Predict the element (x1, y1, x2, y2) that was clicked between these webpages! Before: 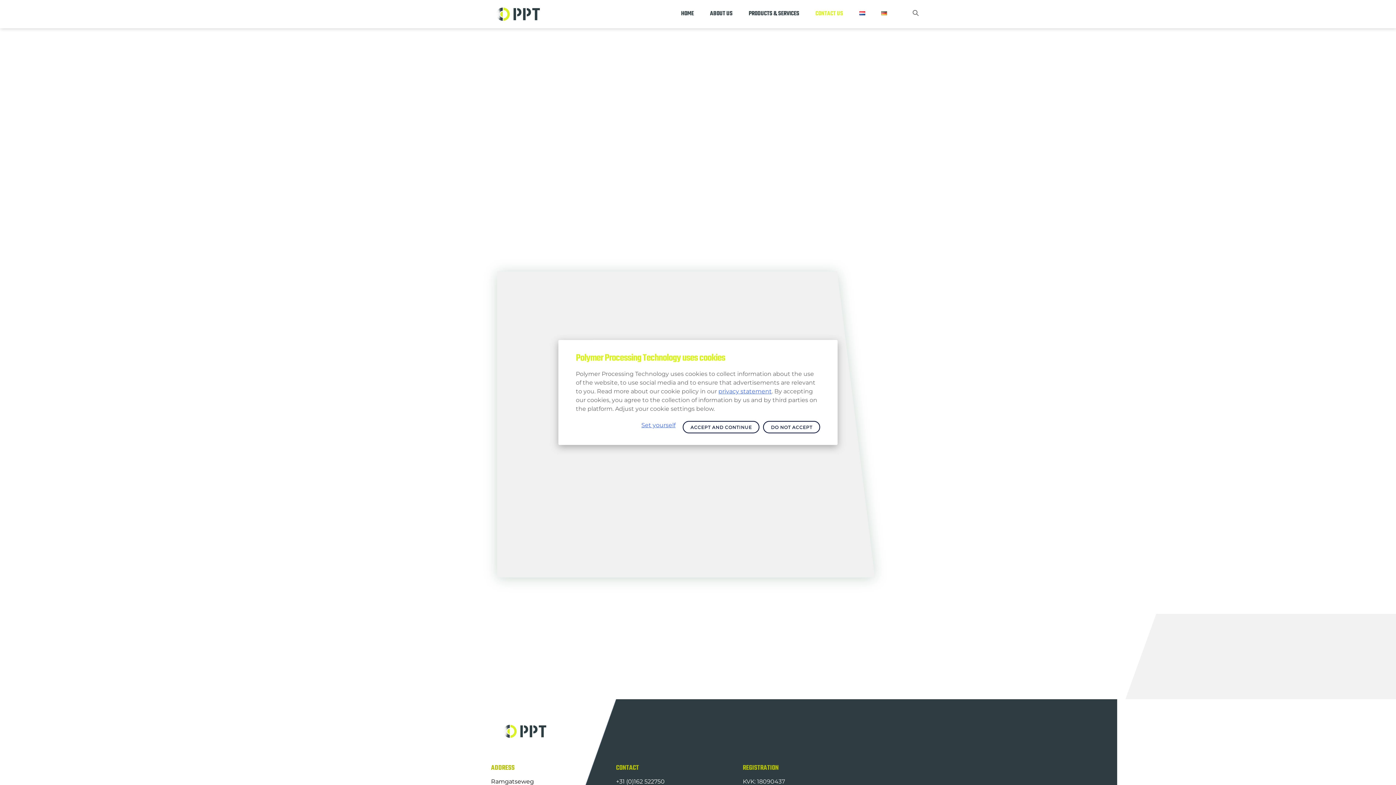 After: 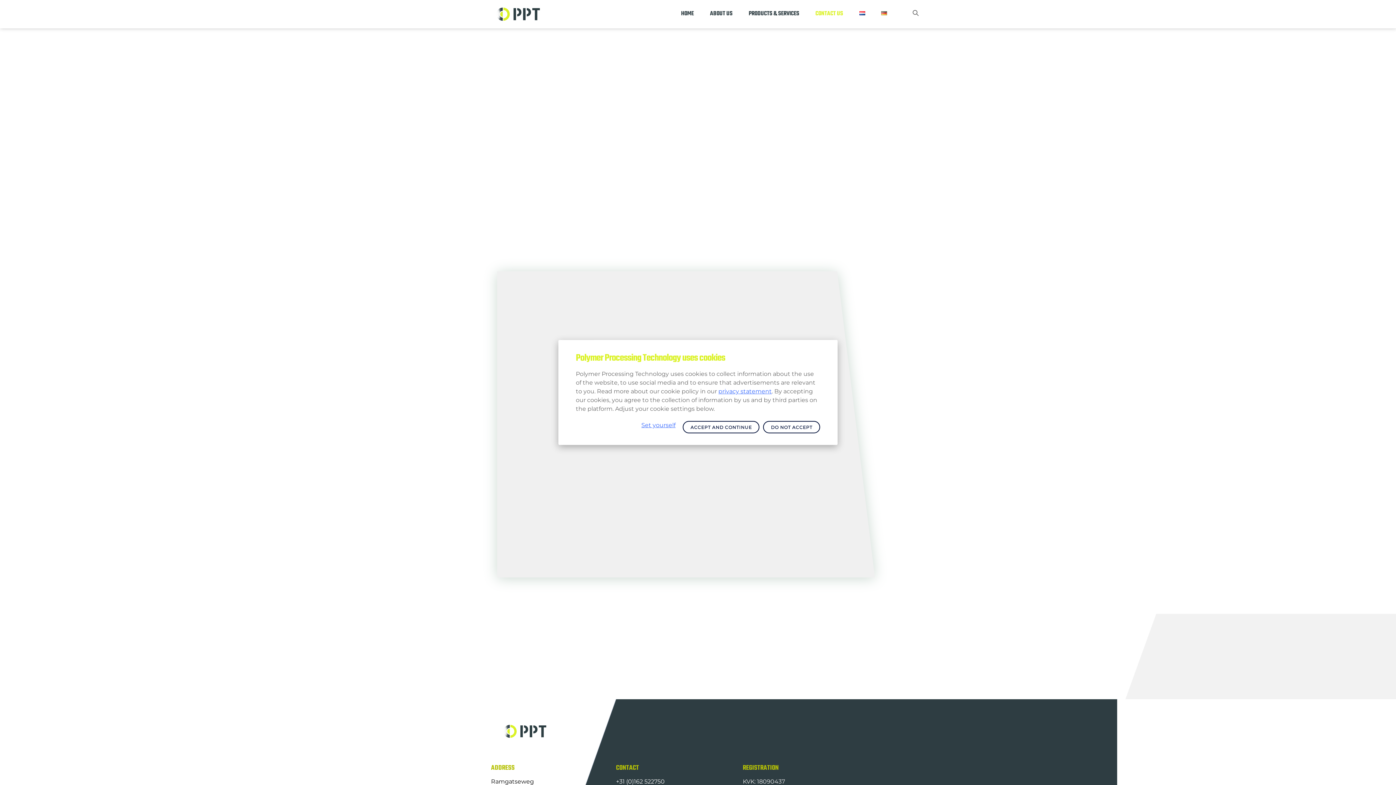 Action: bbox: (807, 5, 851, 22) label: CONTACT US